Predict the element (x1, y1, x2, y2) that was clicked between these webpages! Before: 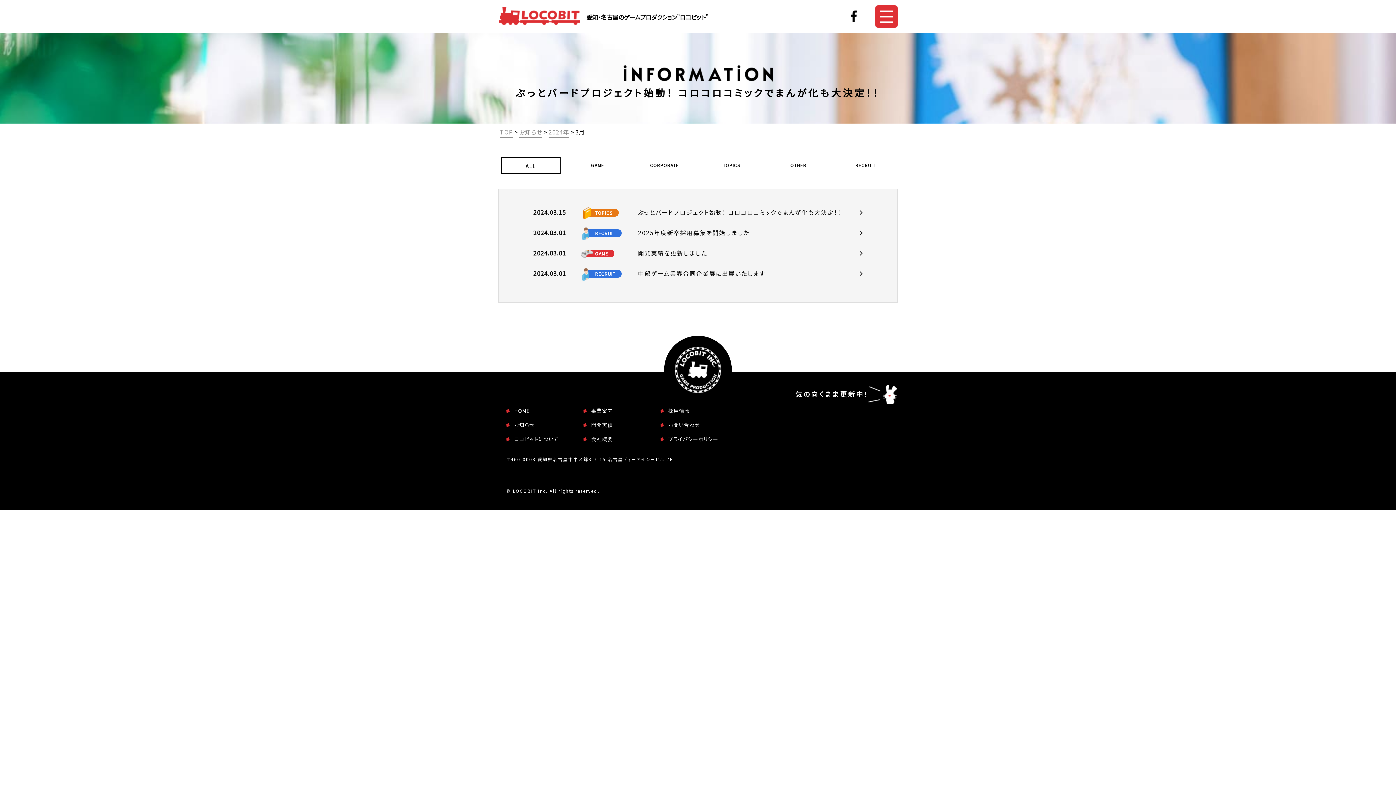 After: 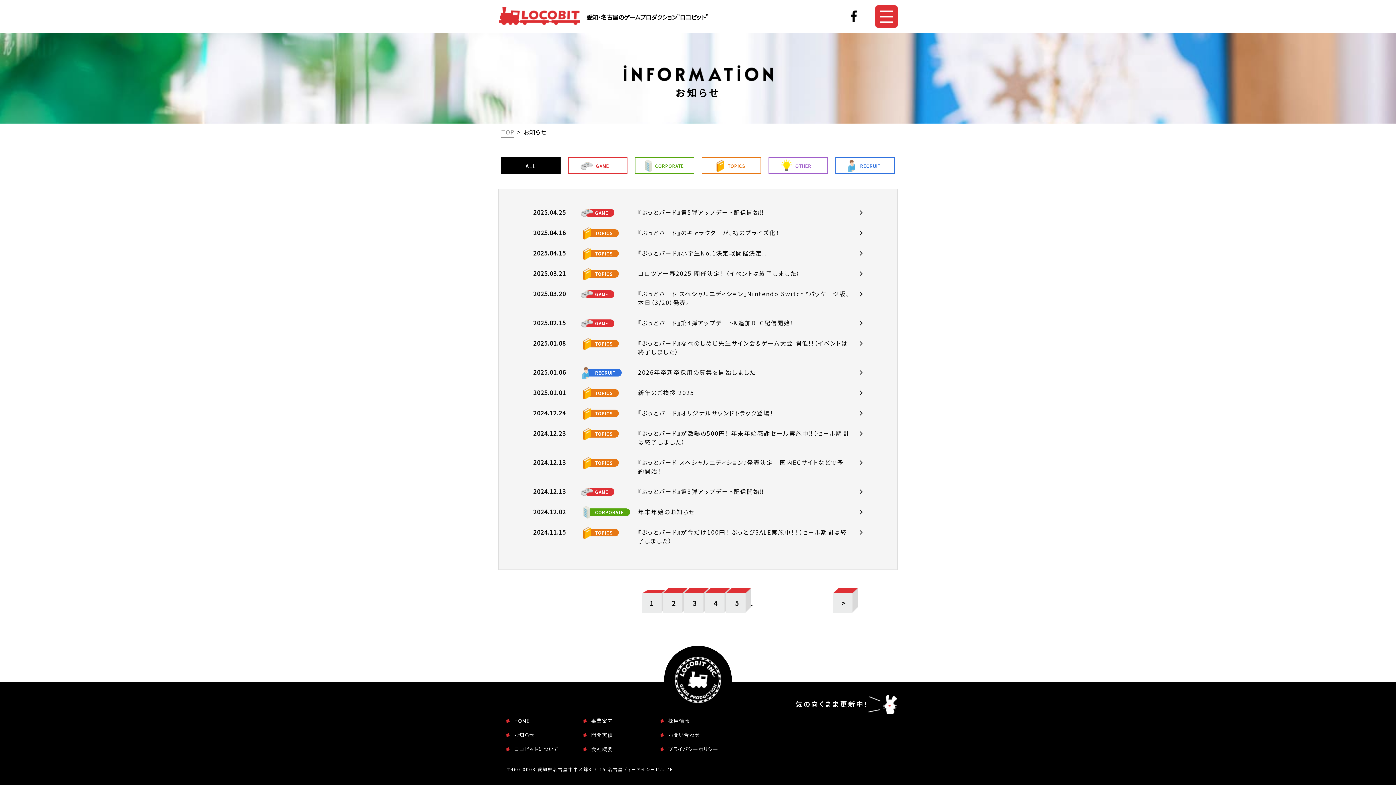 Action: label: ALL bbox: (500, 157, 560, 174)